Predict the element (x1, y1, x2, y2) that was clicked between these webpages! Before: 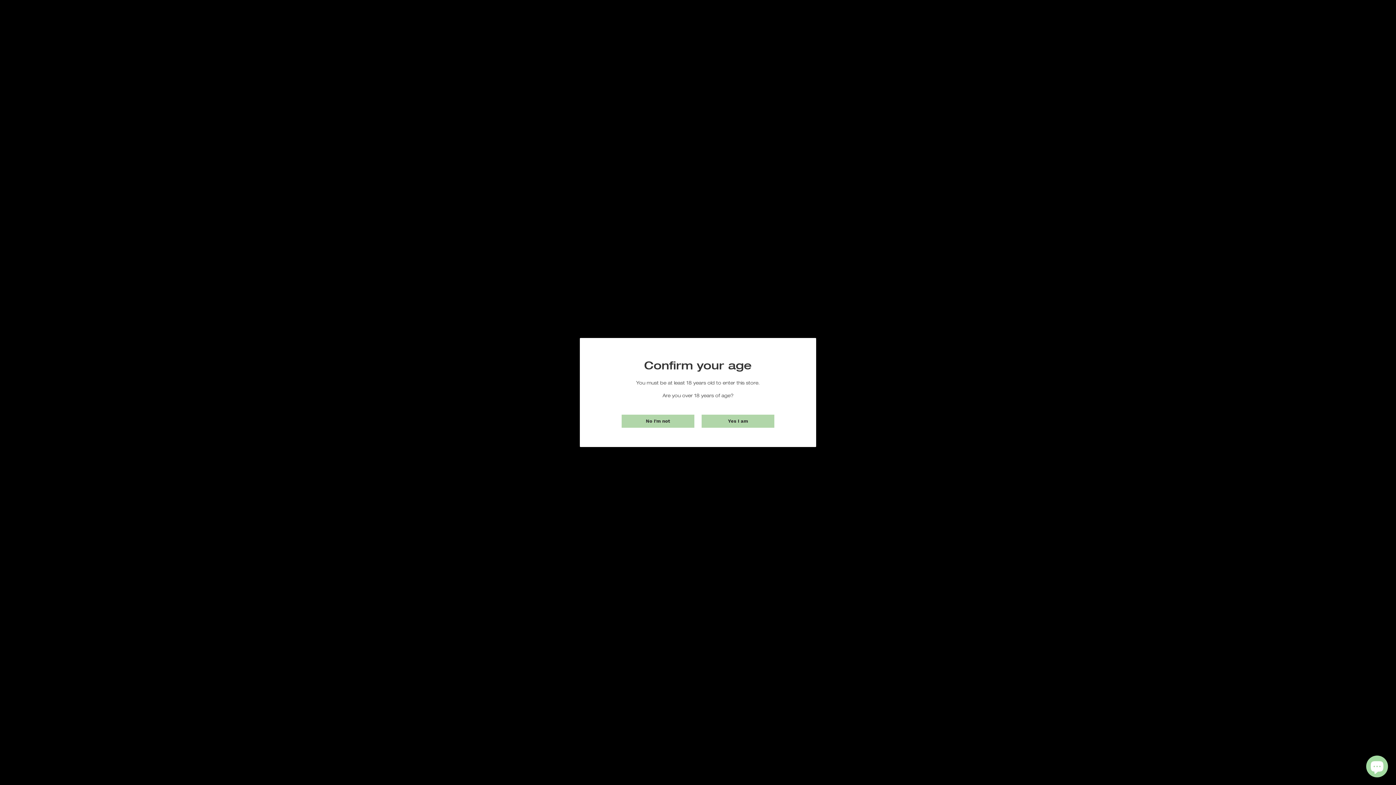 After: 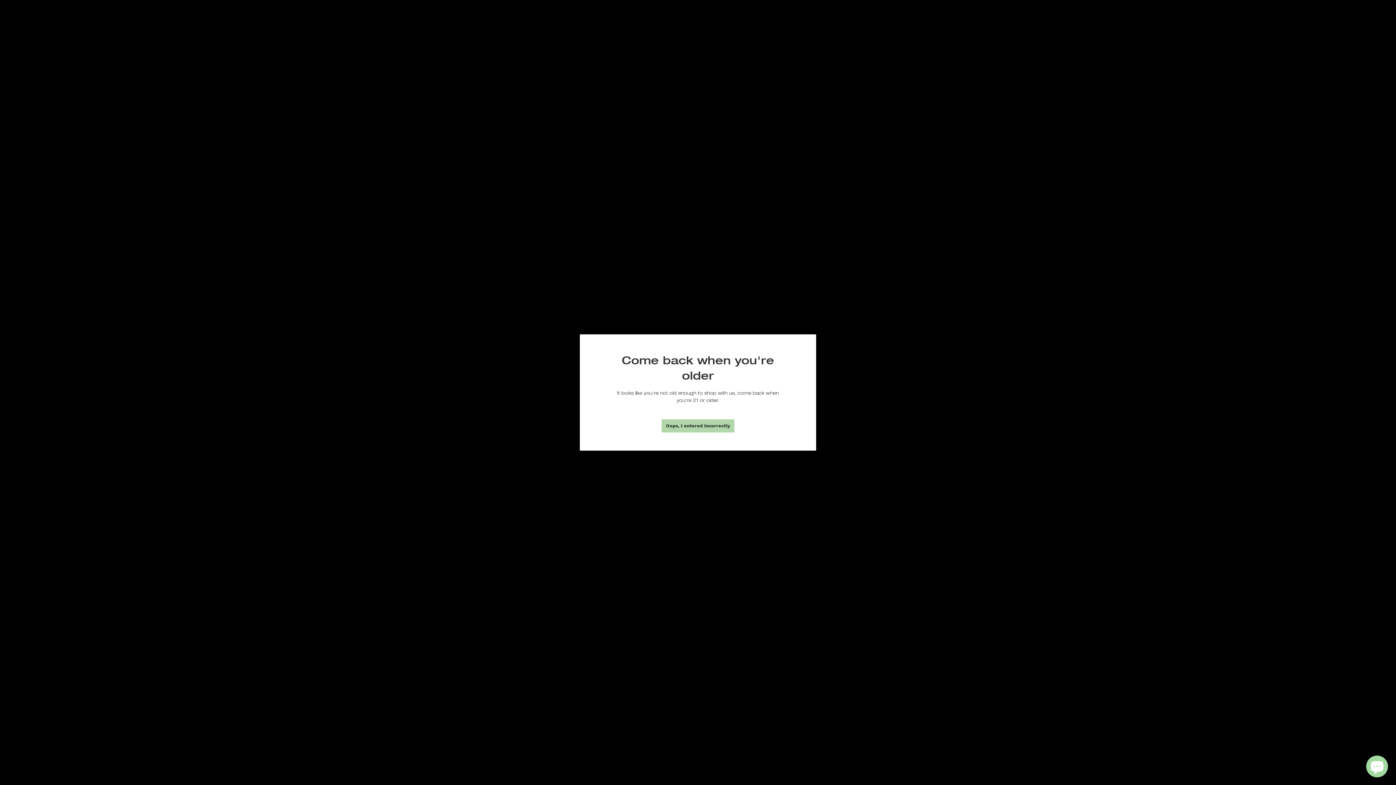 Action: label: No I'm not bbox: (621, 414, 694, 427)